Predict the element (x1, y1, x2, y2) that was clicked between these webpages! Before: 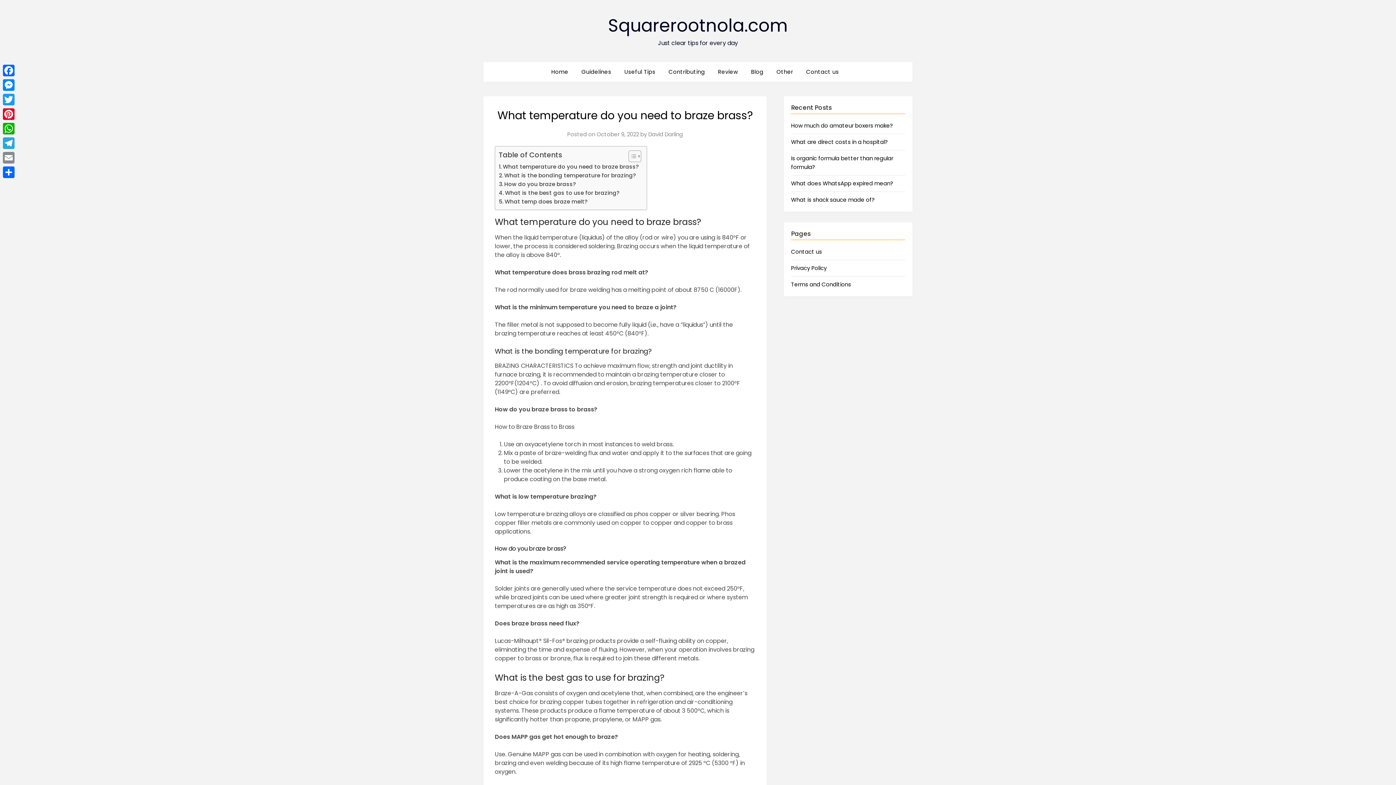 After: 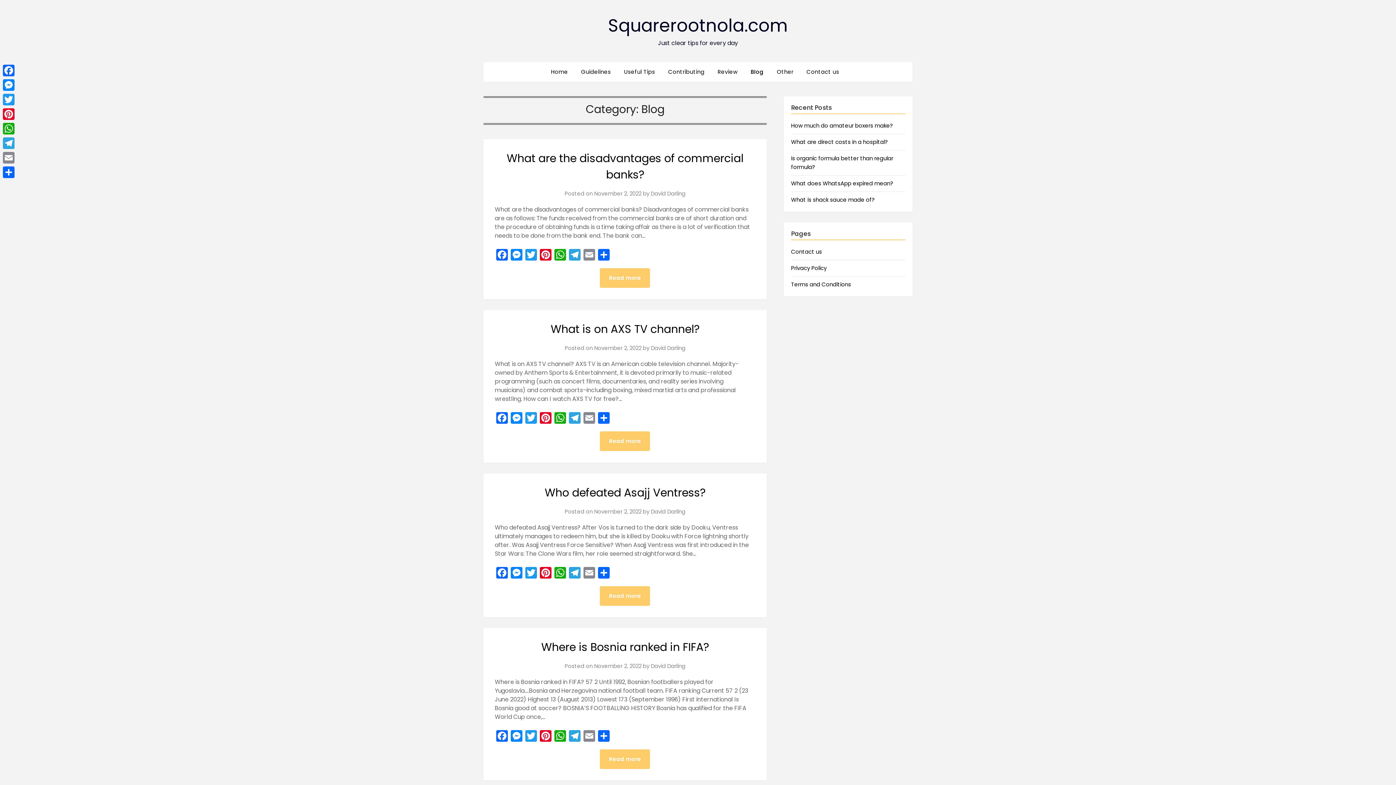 Action: label: Blog bbox: (745, 62, 769, 81)